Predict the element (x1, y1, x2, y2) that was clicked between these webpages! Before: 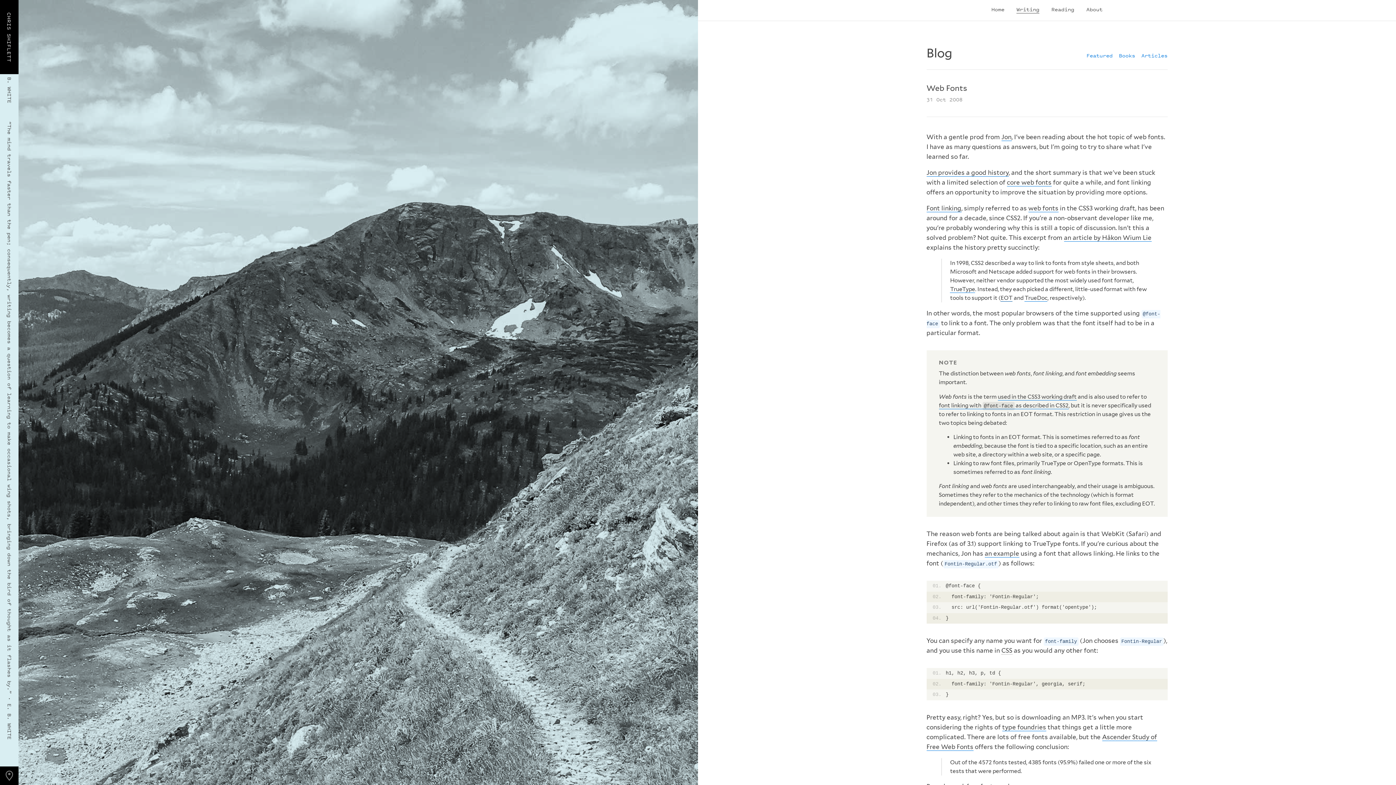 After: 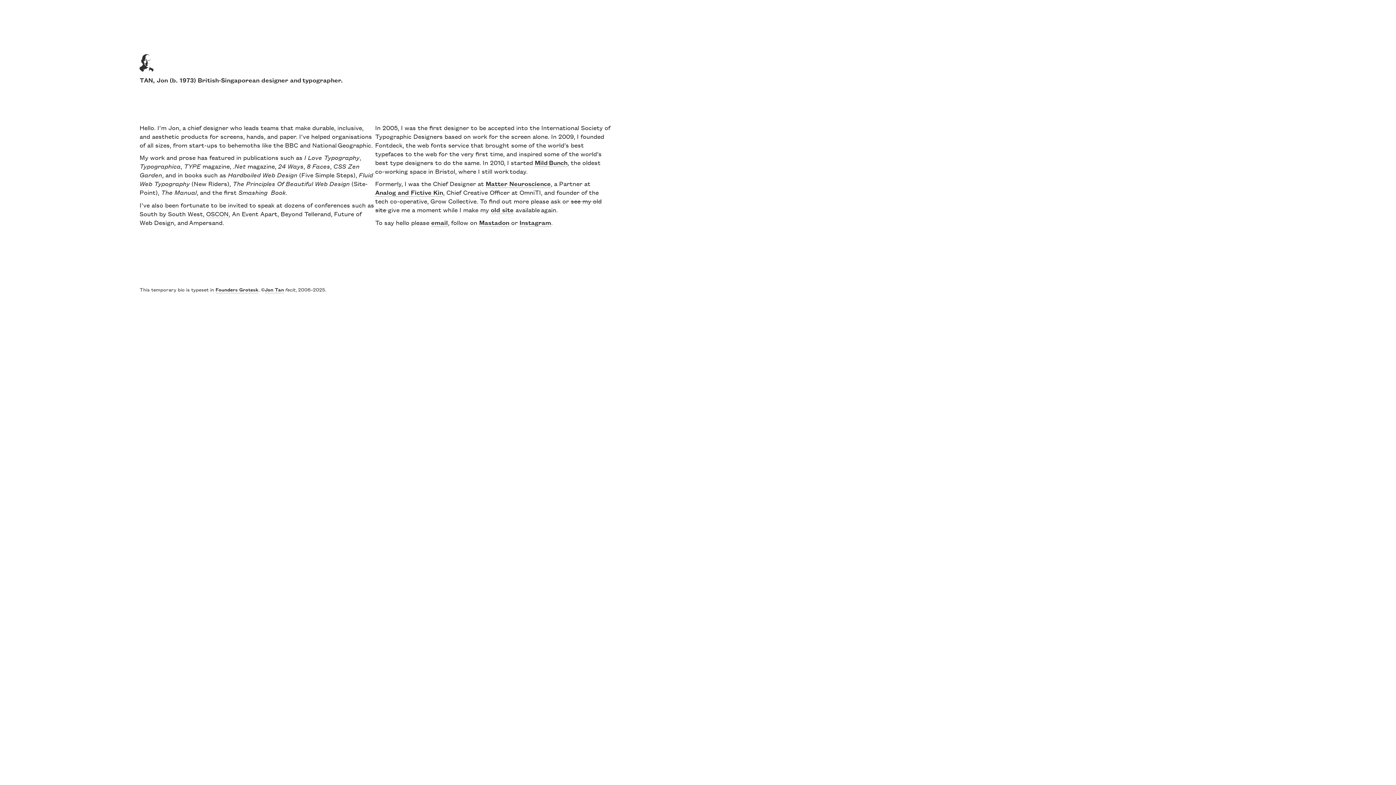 Action: bbox: (1001, 133, 1011, 141) label: Jon